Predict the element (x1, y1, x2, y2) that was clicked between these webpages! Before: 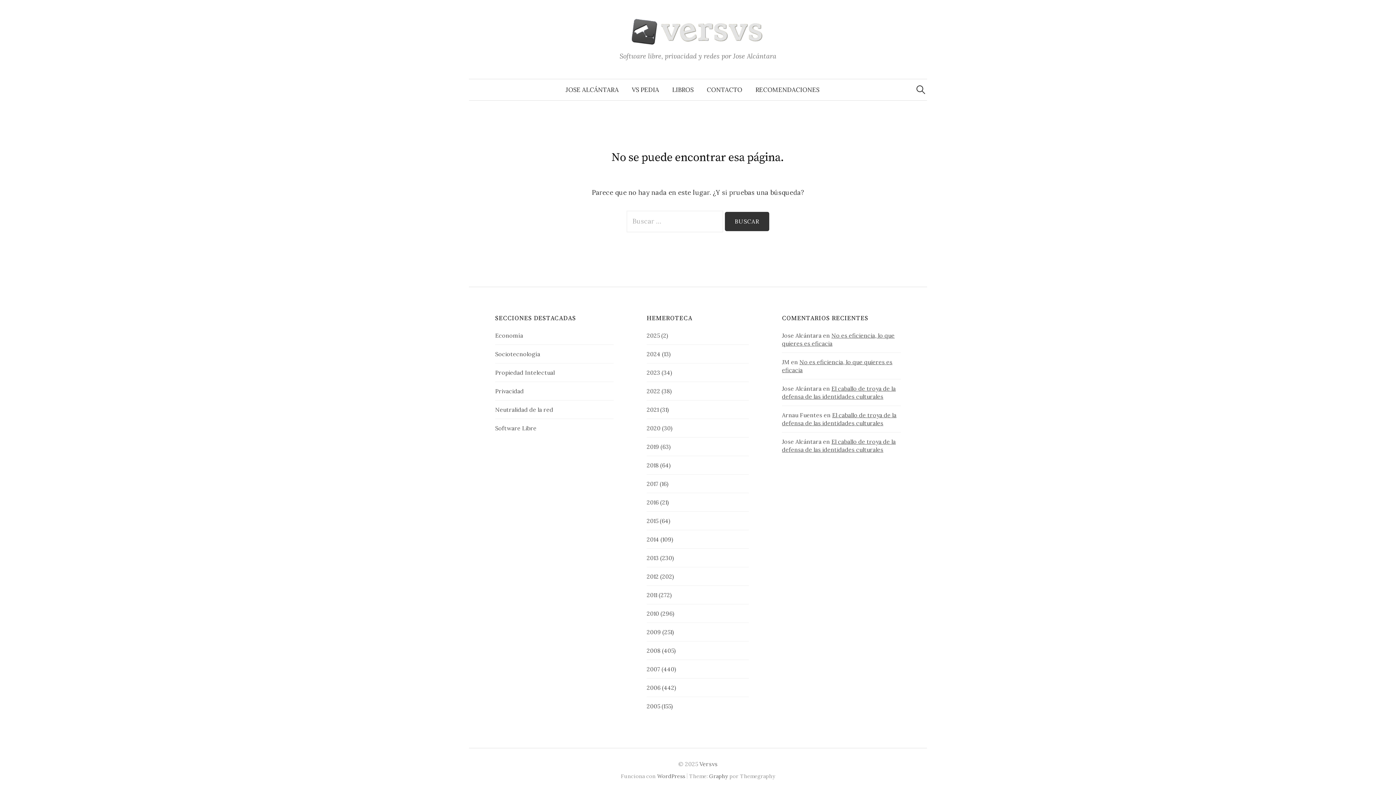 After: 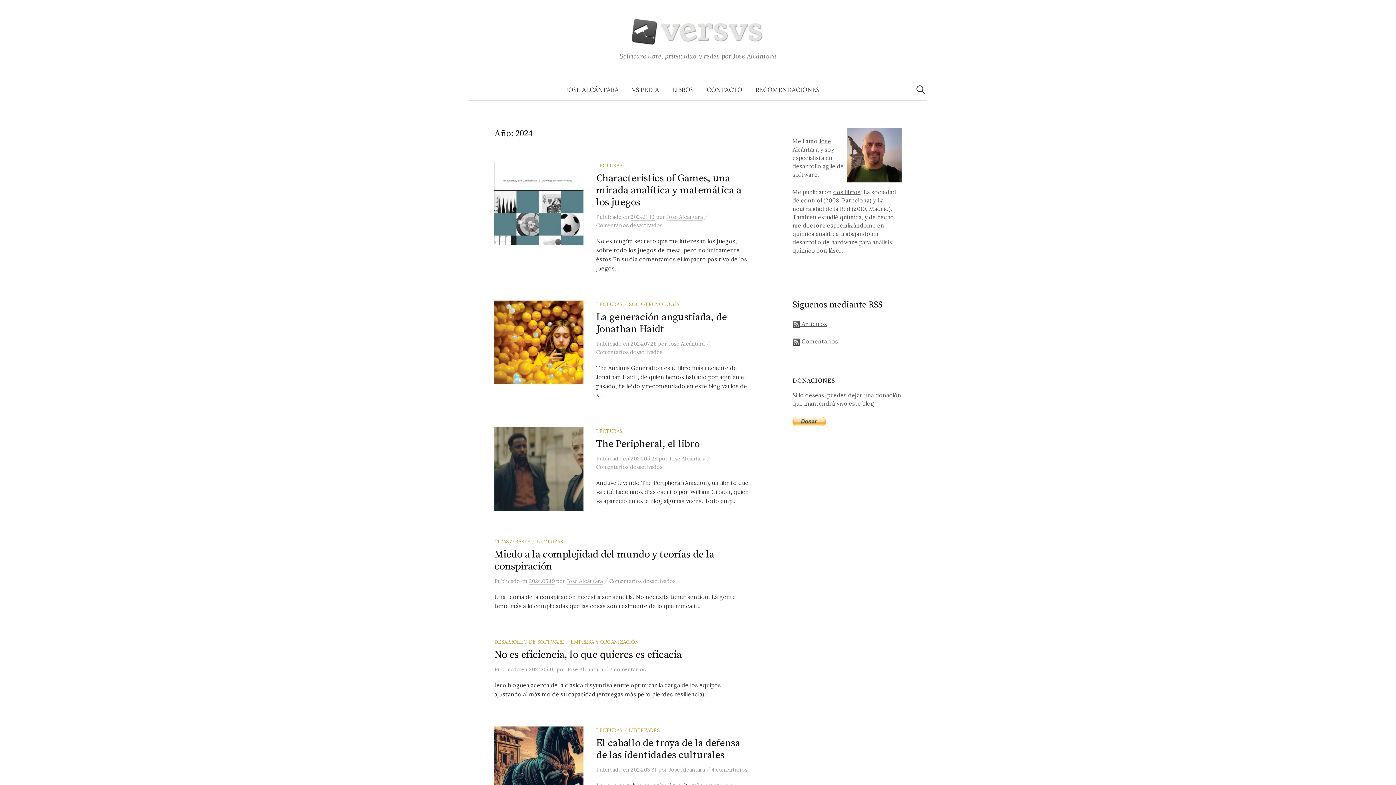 Action: bbox: (646, 350, 660, 357) label: 2024